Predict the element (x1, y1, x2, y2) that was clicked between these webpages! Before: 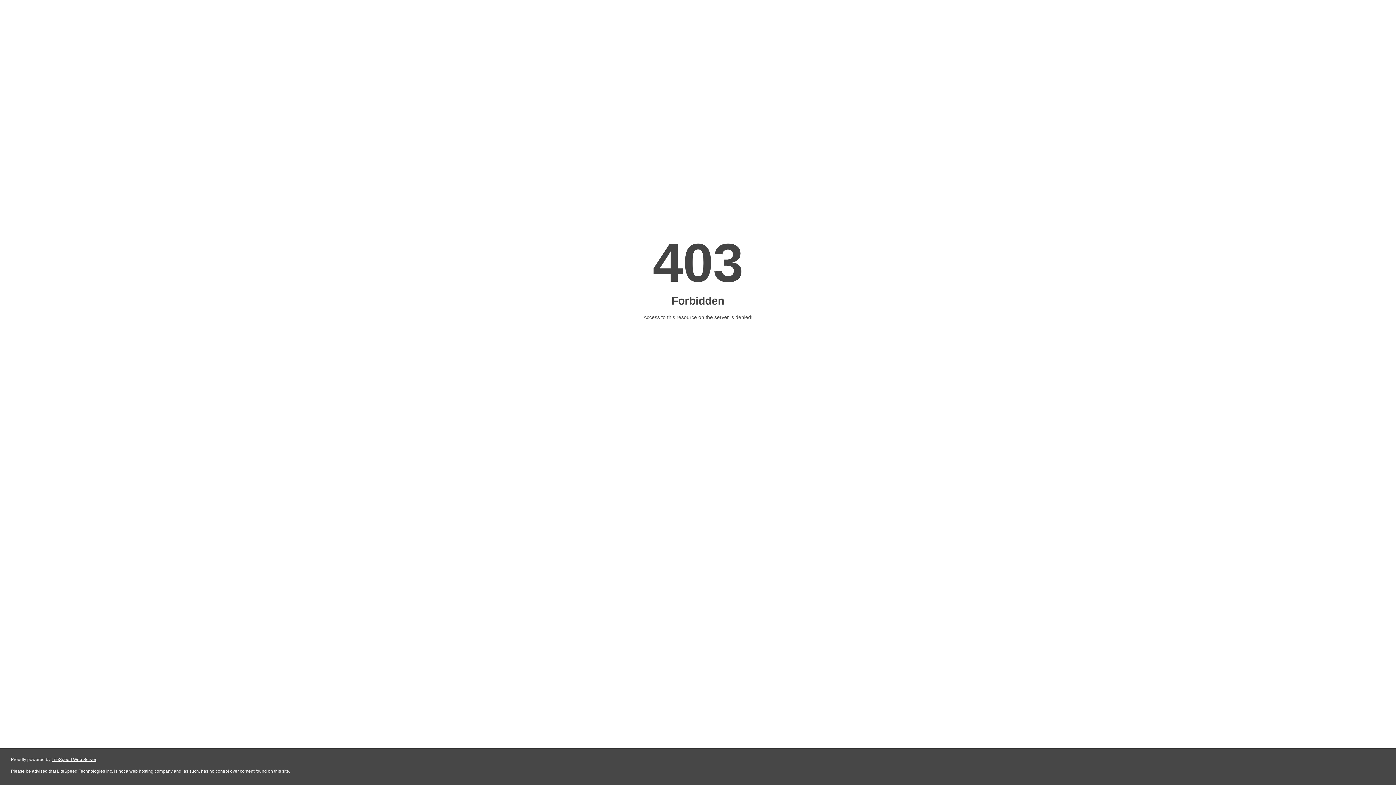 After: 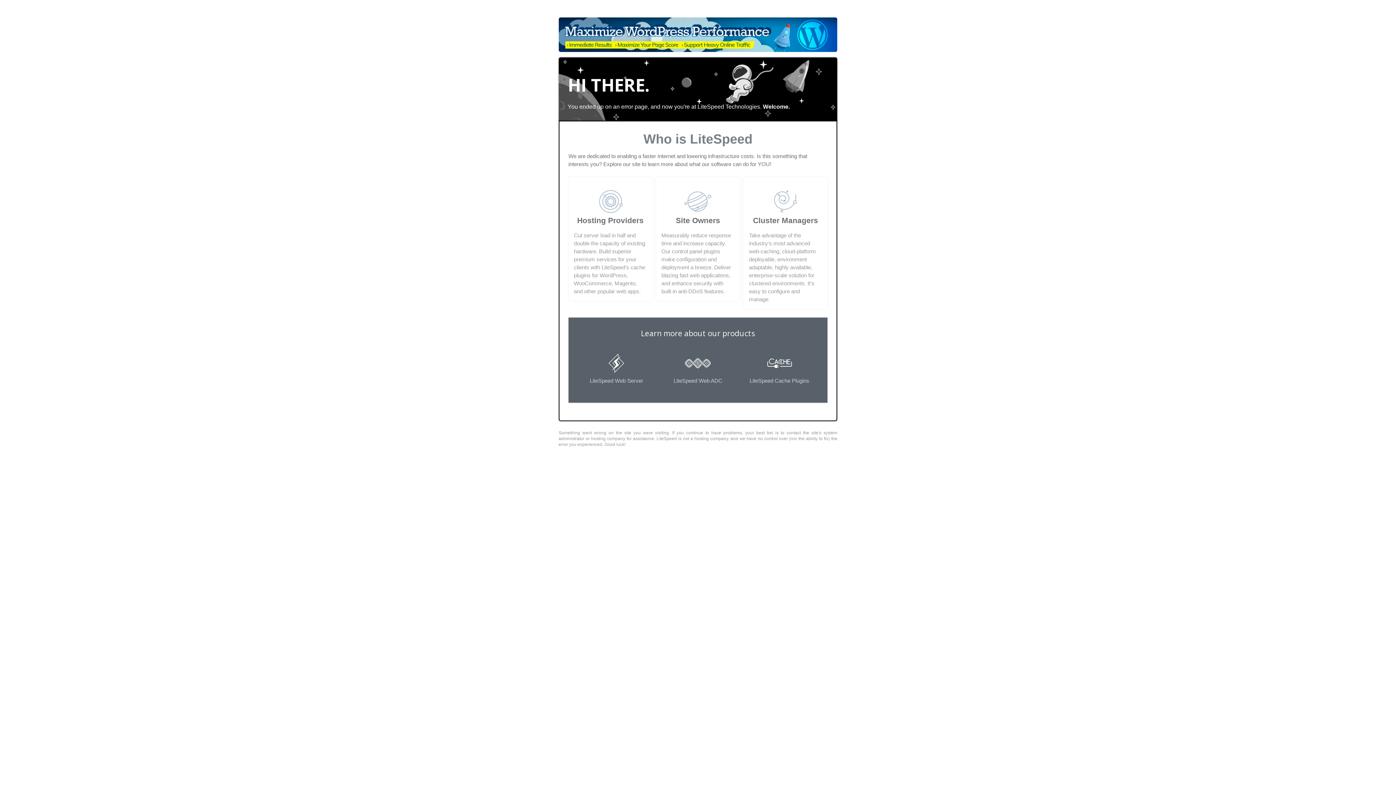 Action: label: LiteSpeed Web Server bbox: (51, 757, 96, 762)